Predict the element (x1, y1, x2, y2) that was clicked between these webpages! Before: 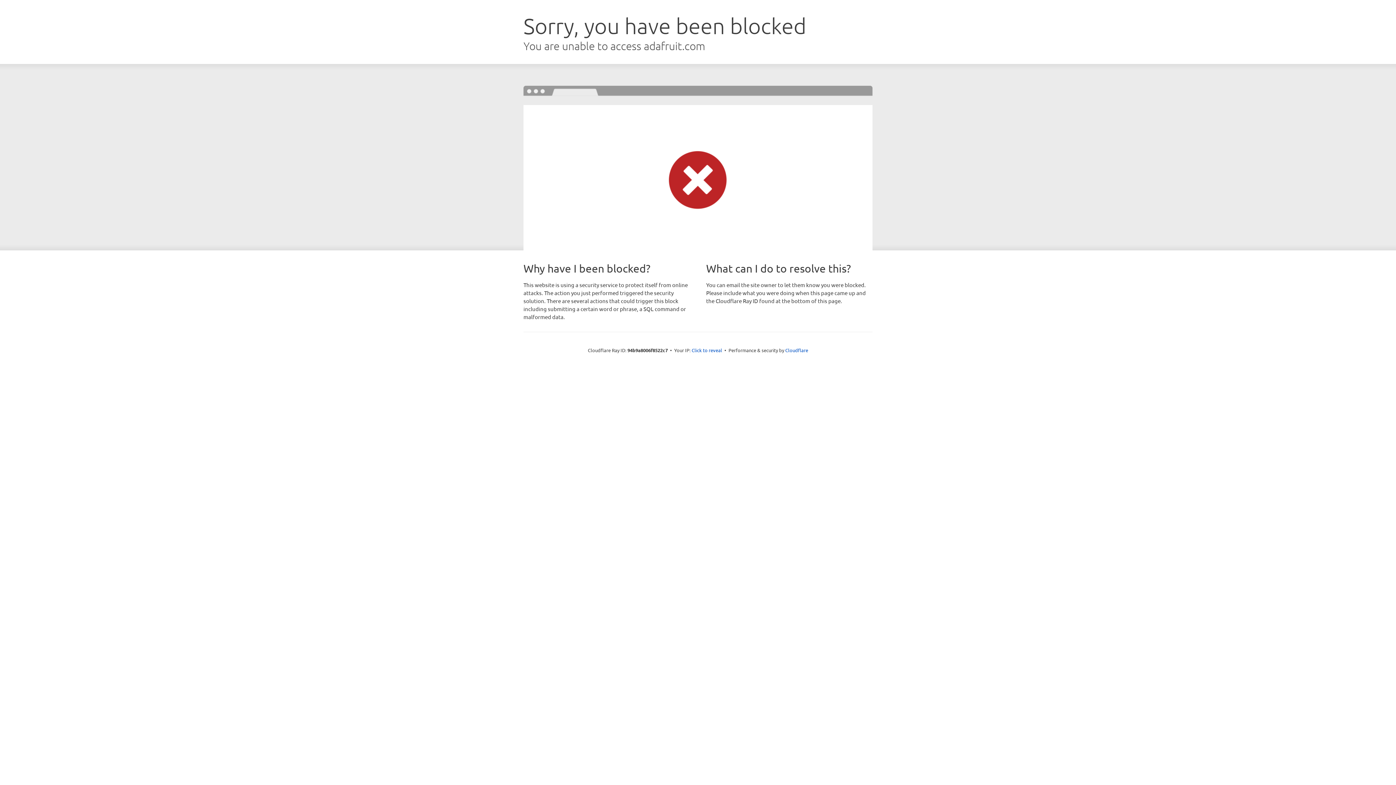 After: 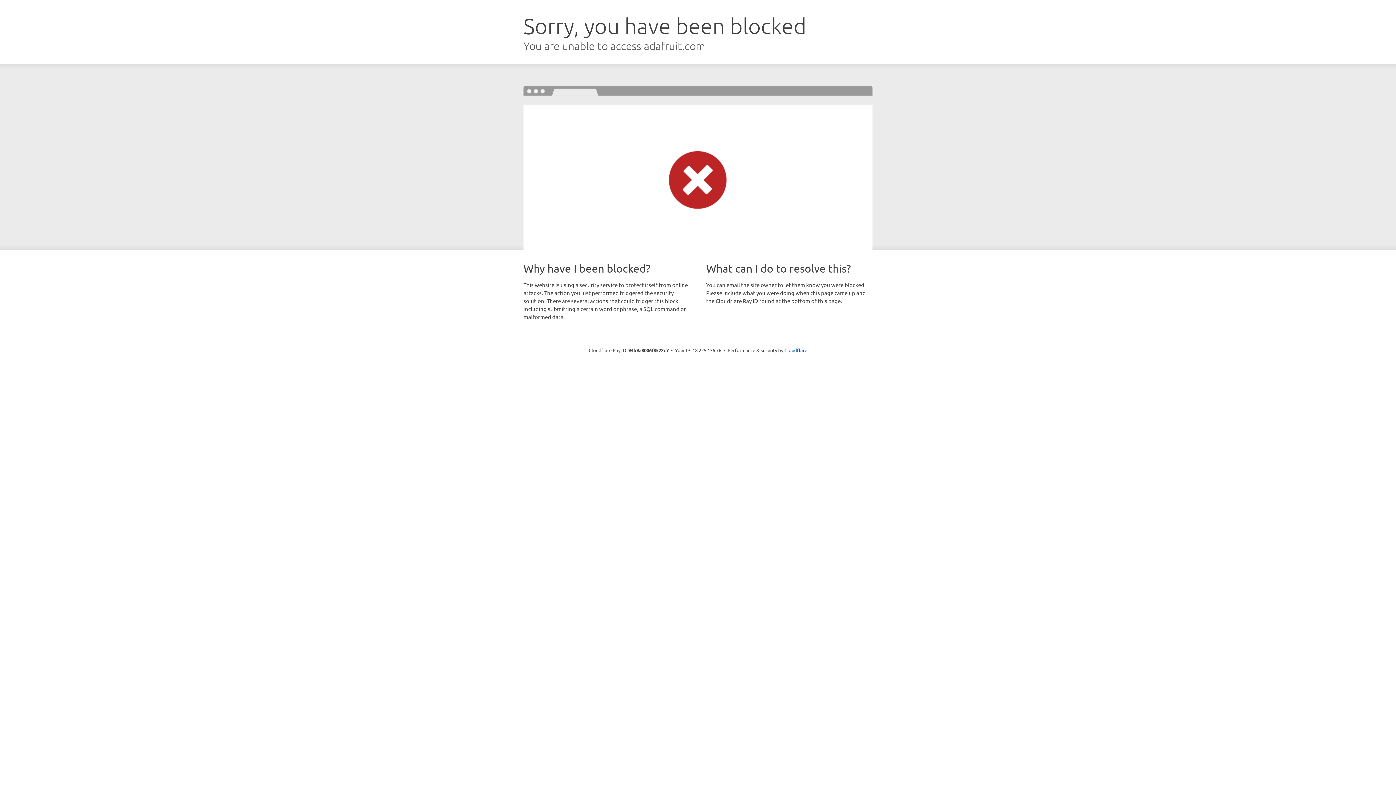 Action: bbox: (691, 346, 722, 353) label: Click to reveal